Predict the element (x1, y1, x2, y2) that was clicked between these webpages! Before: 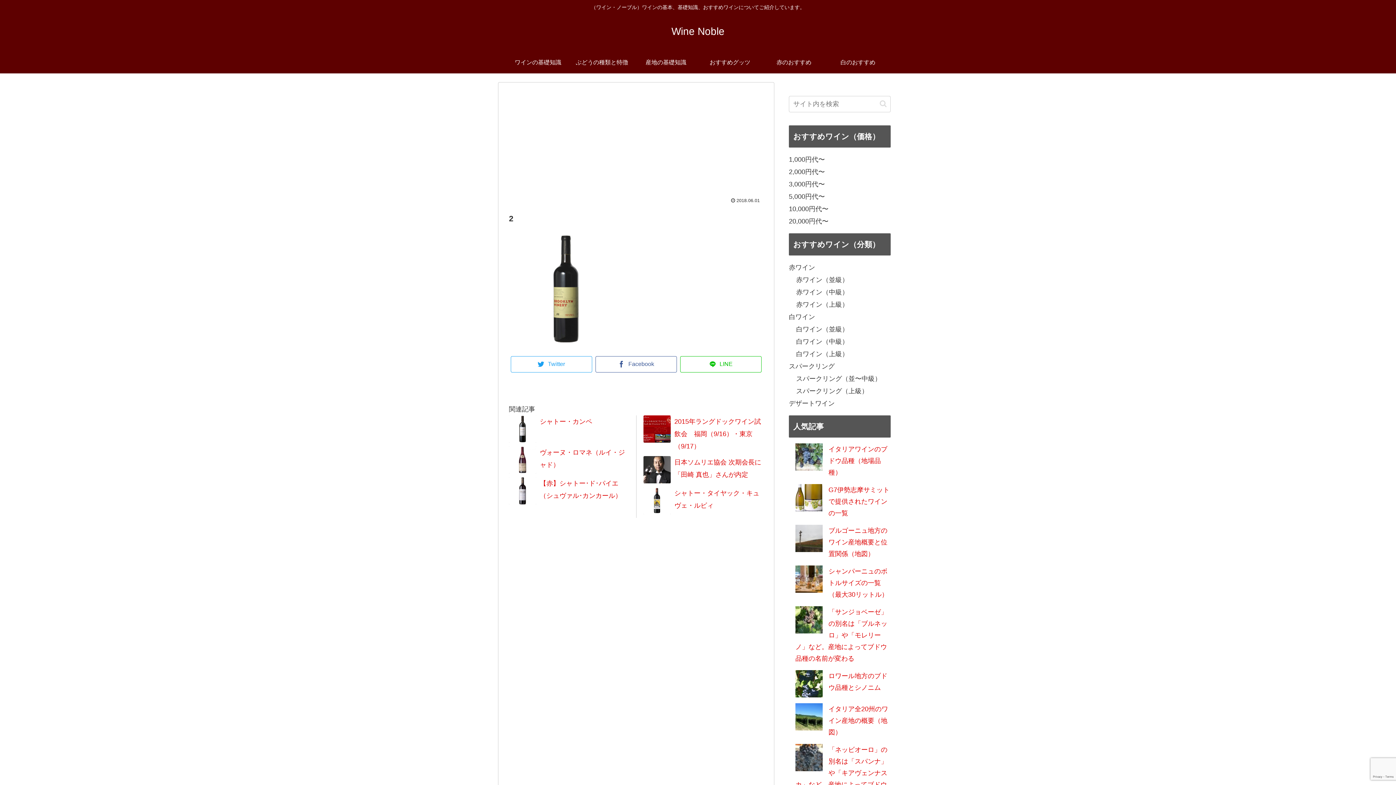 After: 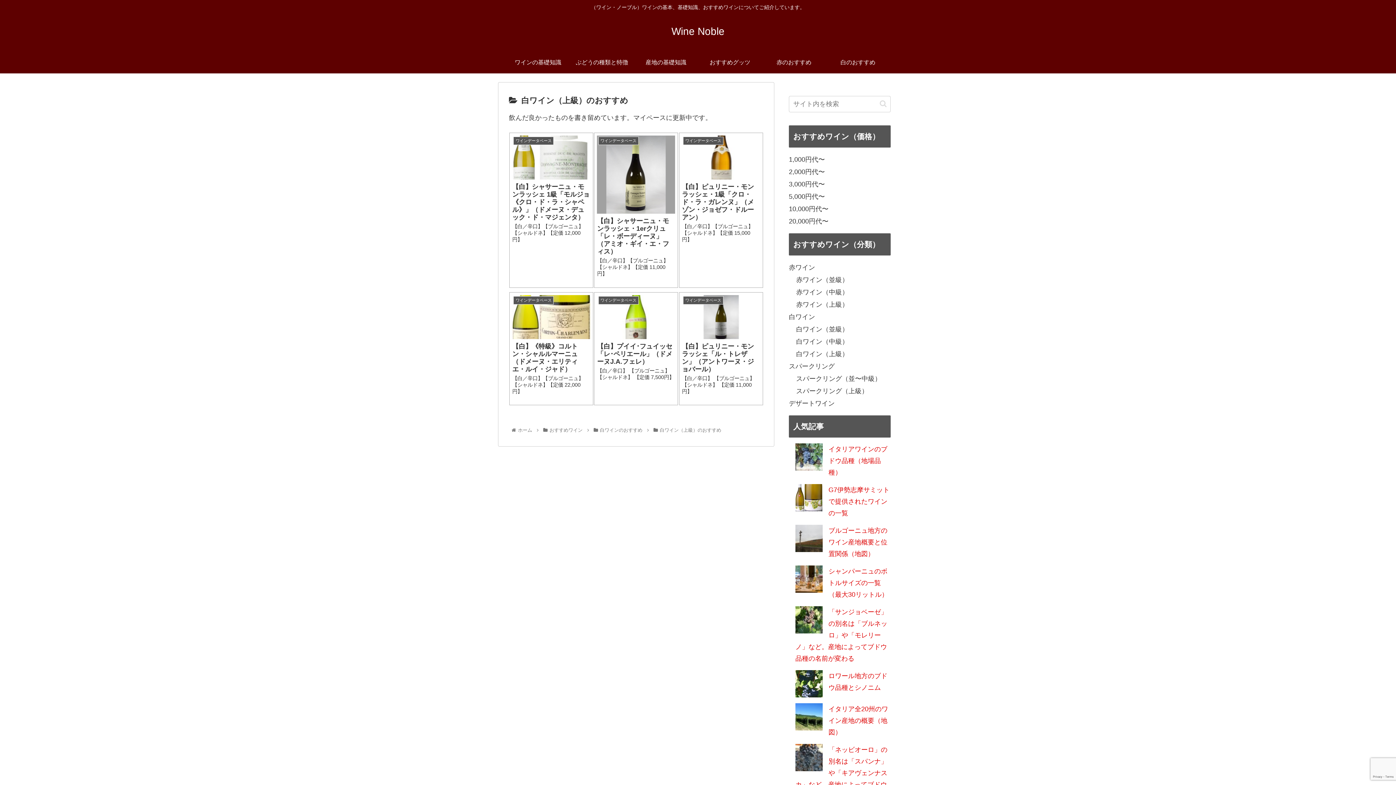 Action: bbox: (796, 347, 890, 360) label: 白ワイン（上級）